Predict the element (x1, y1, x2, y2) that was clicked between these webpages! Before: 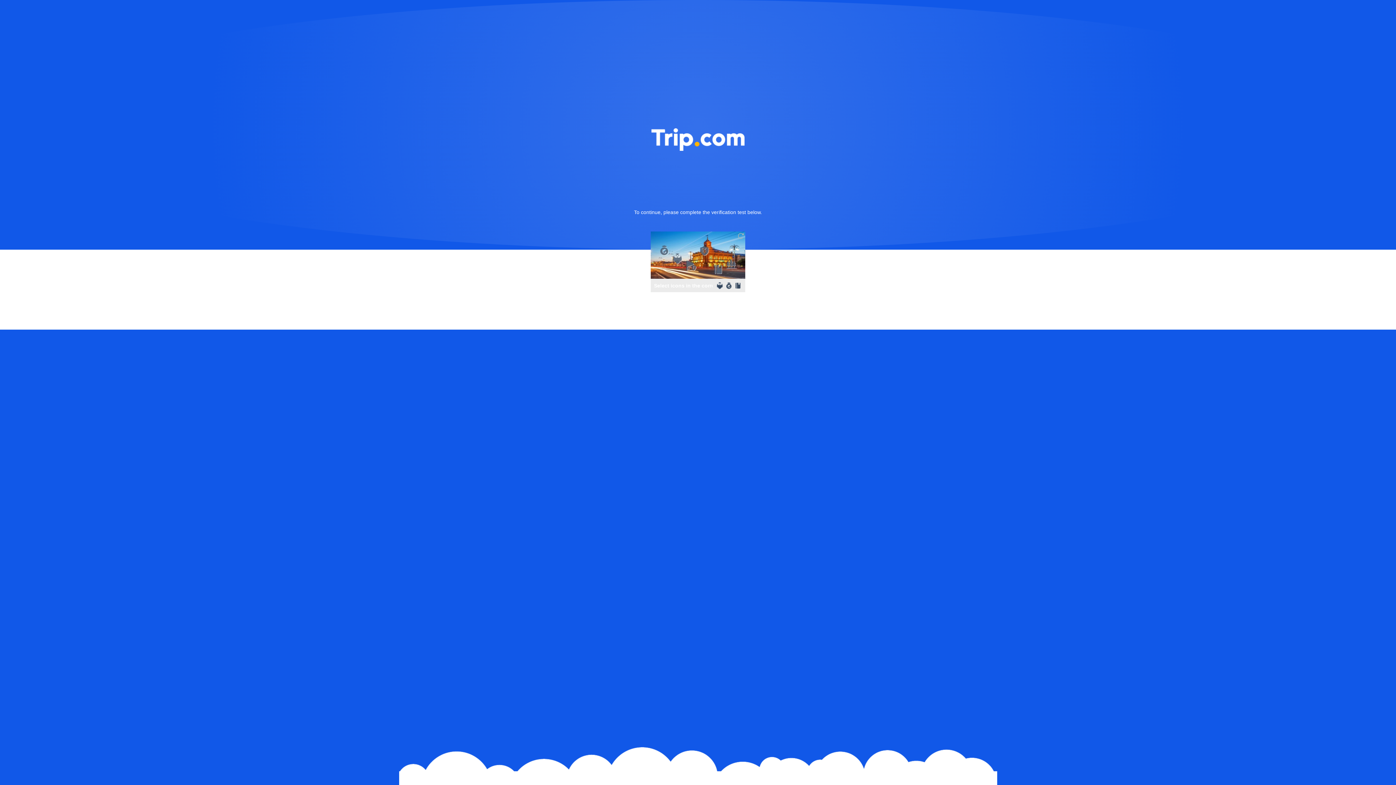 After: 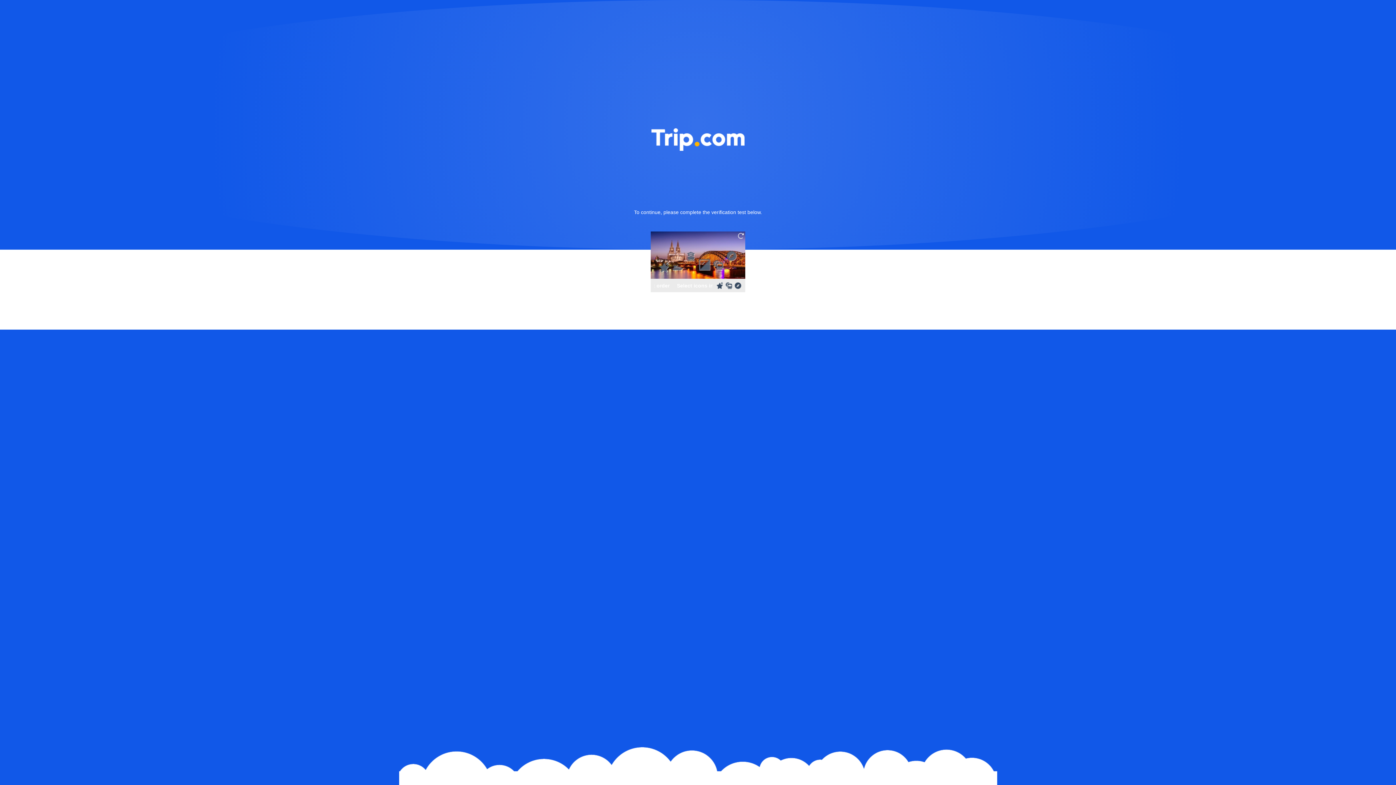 Action: bbox: (736, 231, 745, 240)